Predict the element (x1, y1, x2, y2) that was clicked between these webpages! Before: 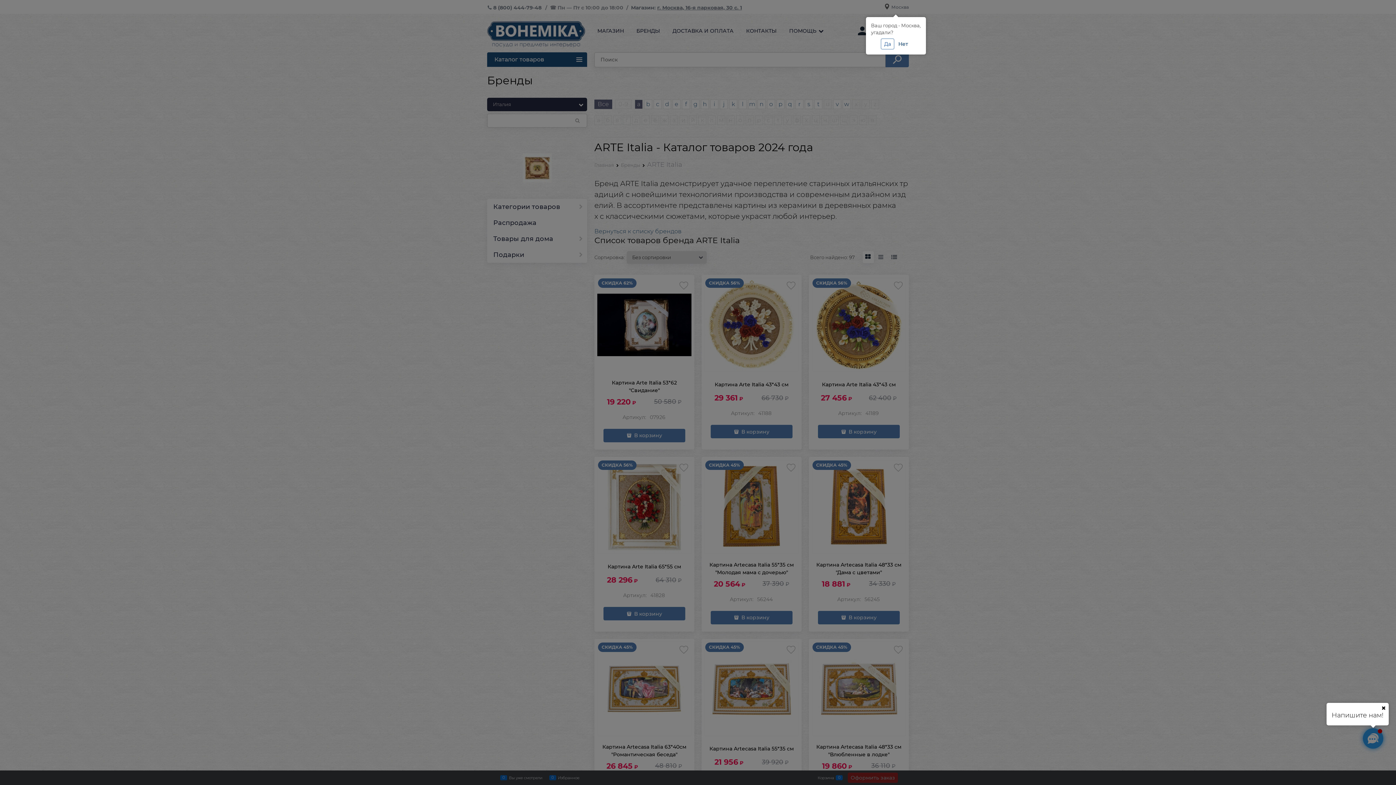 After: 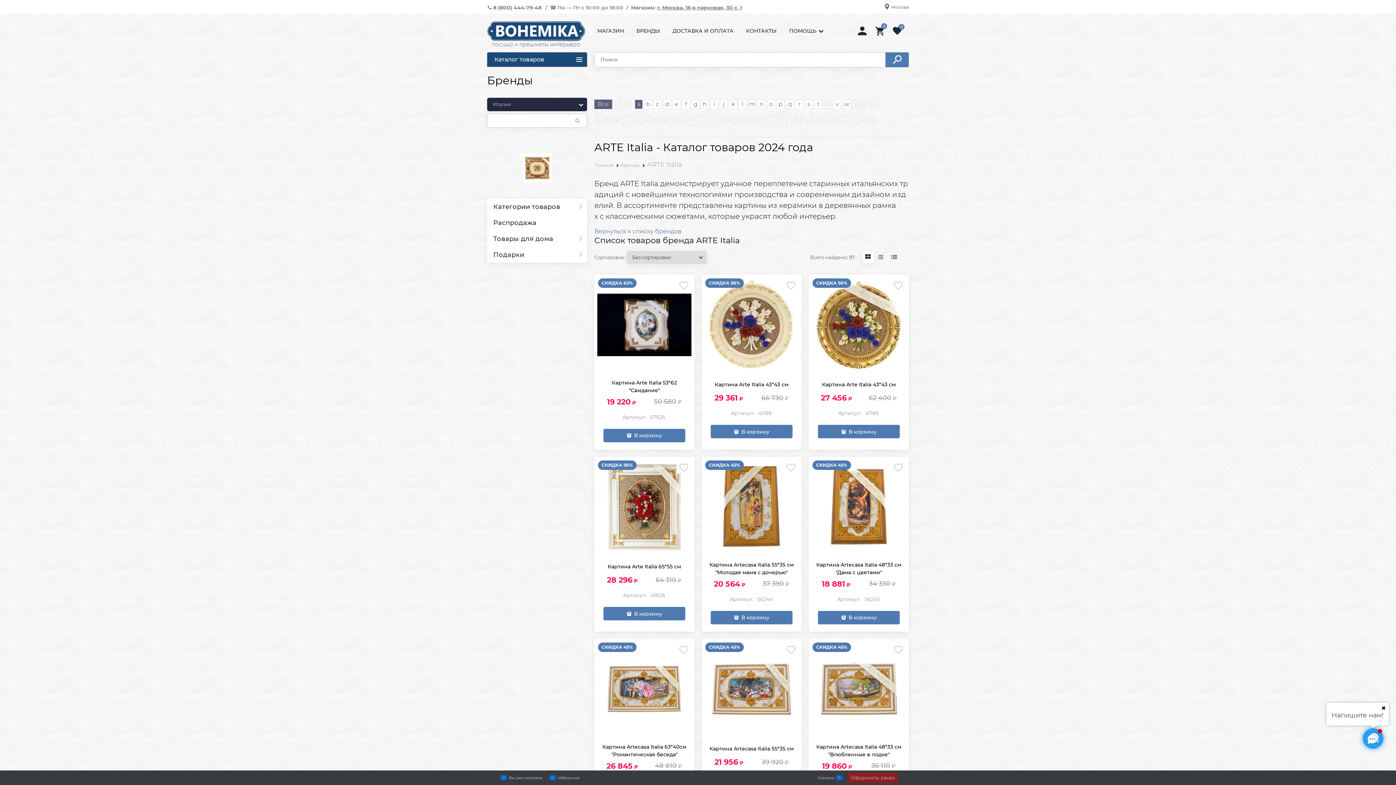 Action: label: Да bbox: (880, 38, 894, 49)